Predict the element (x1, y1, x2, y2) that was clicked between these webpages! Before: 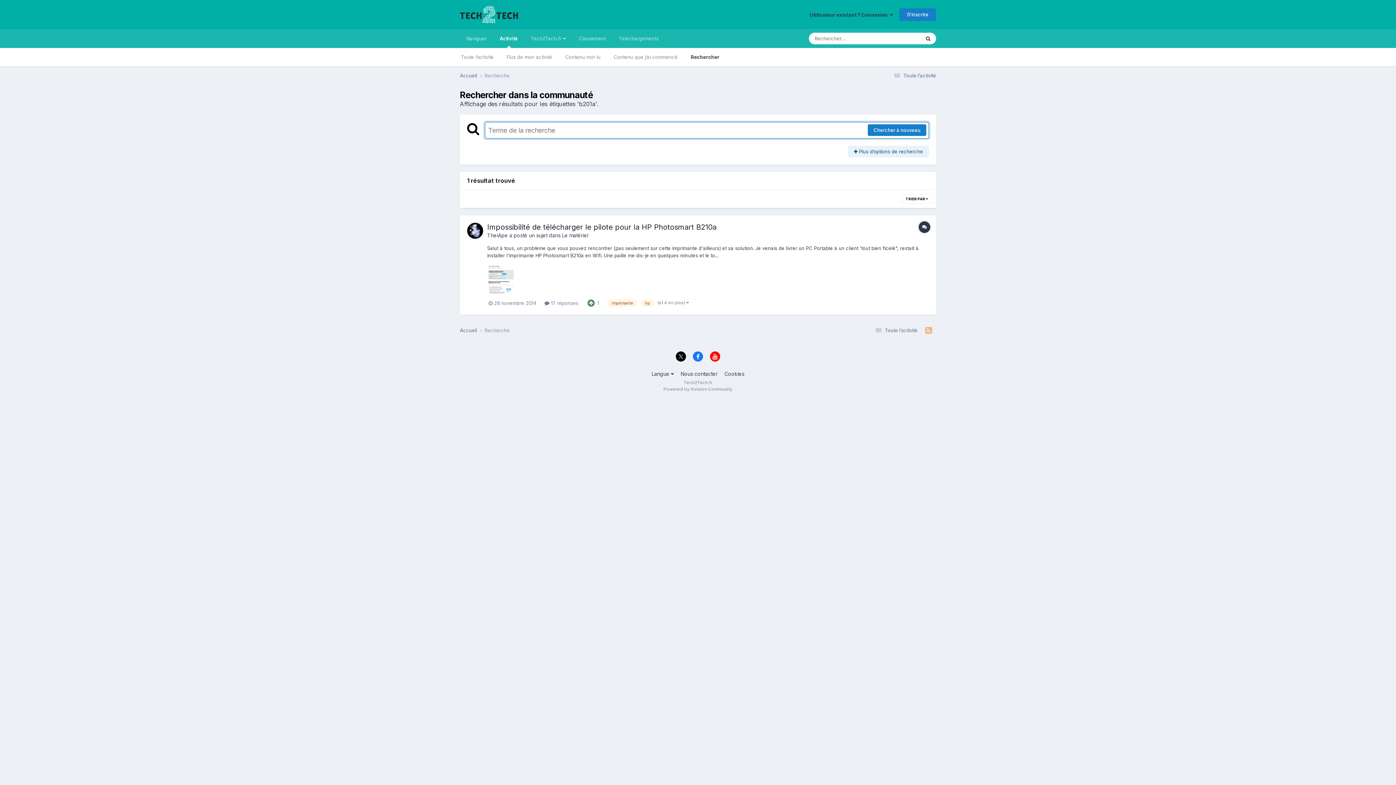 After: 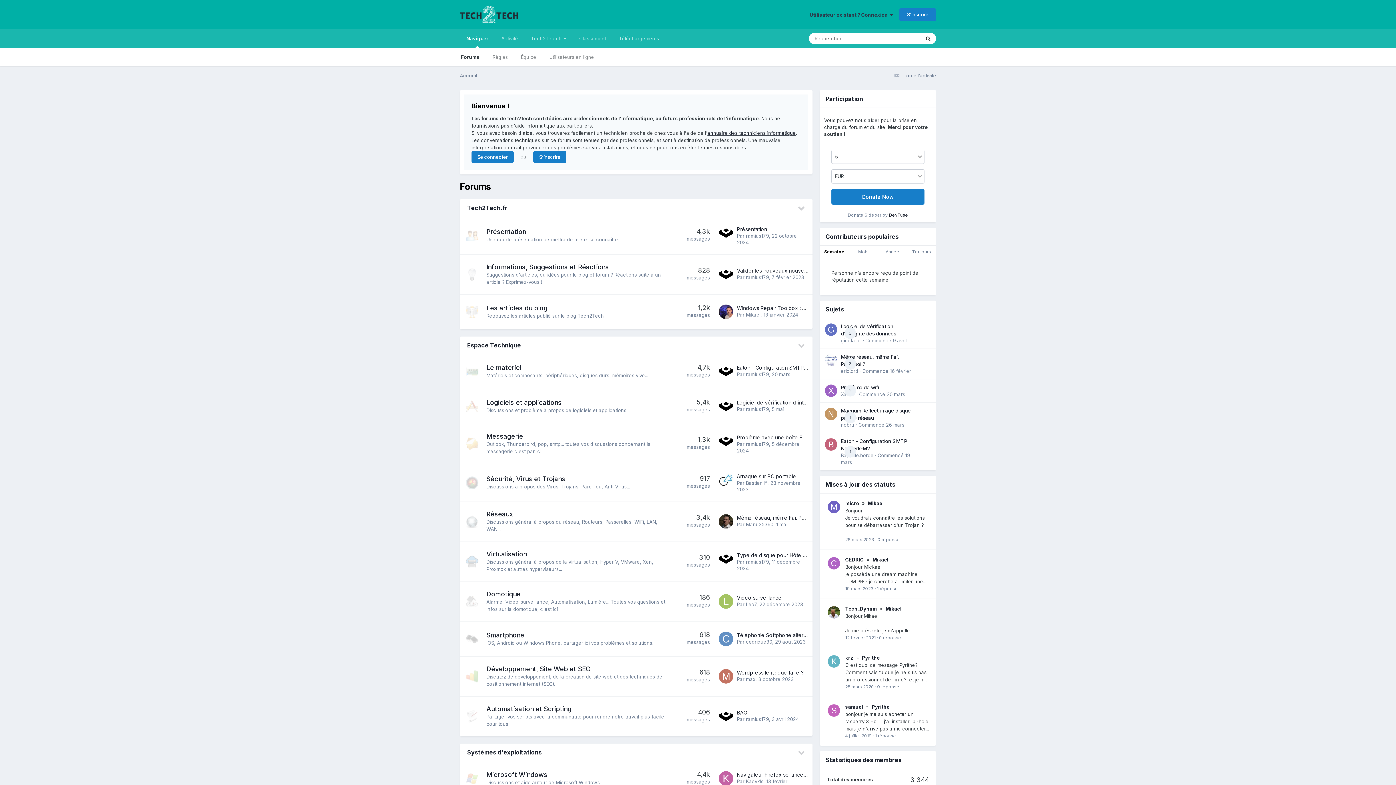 Action: bbox: (460, 0, 518, 29)